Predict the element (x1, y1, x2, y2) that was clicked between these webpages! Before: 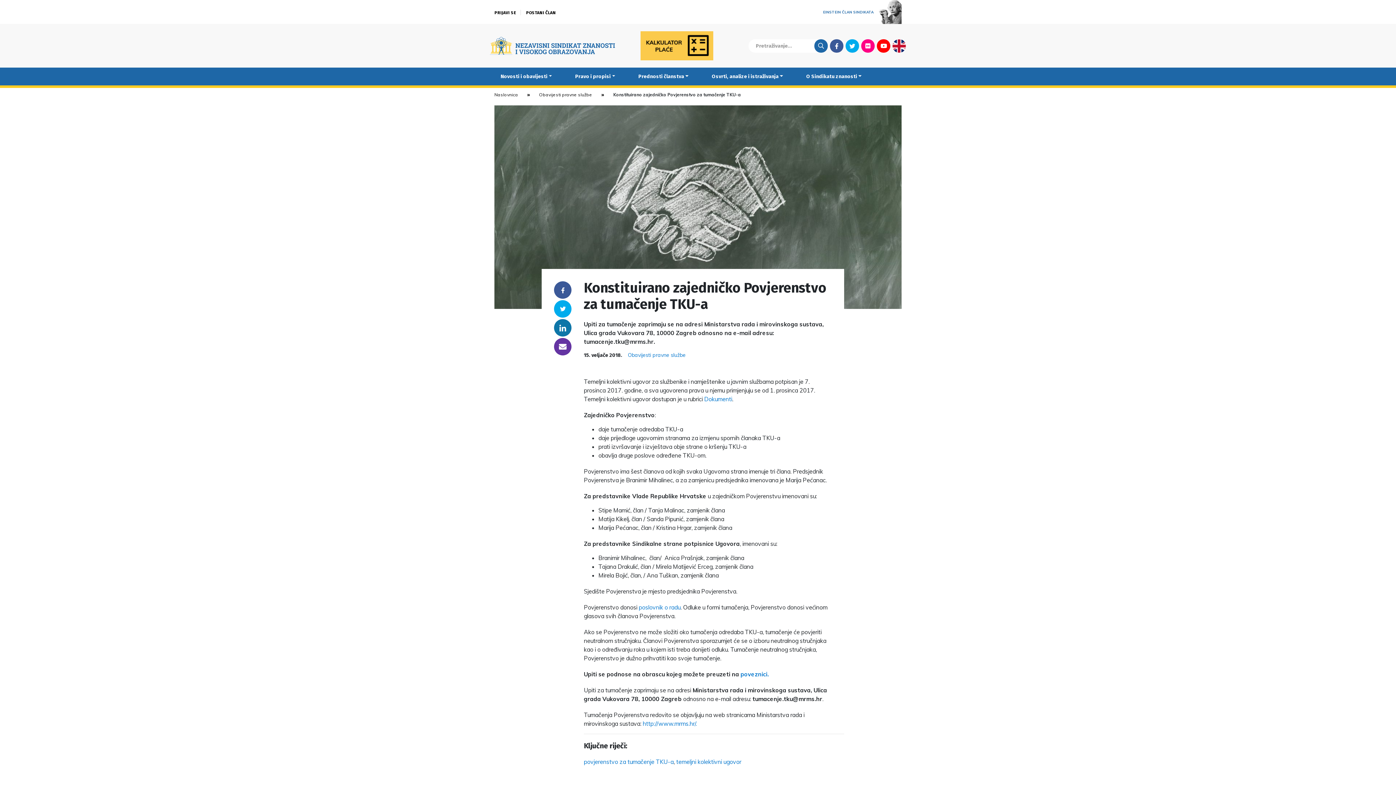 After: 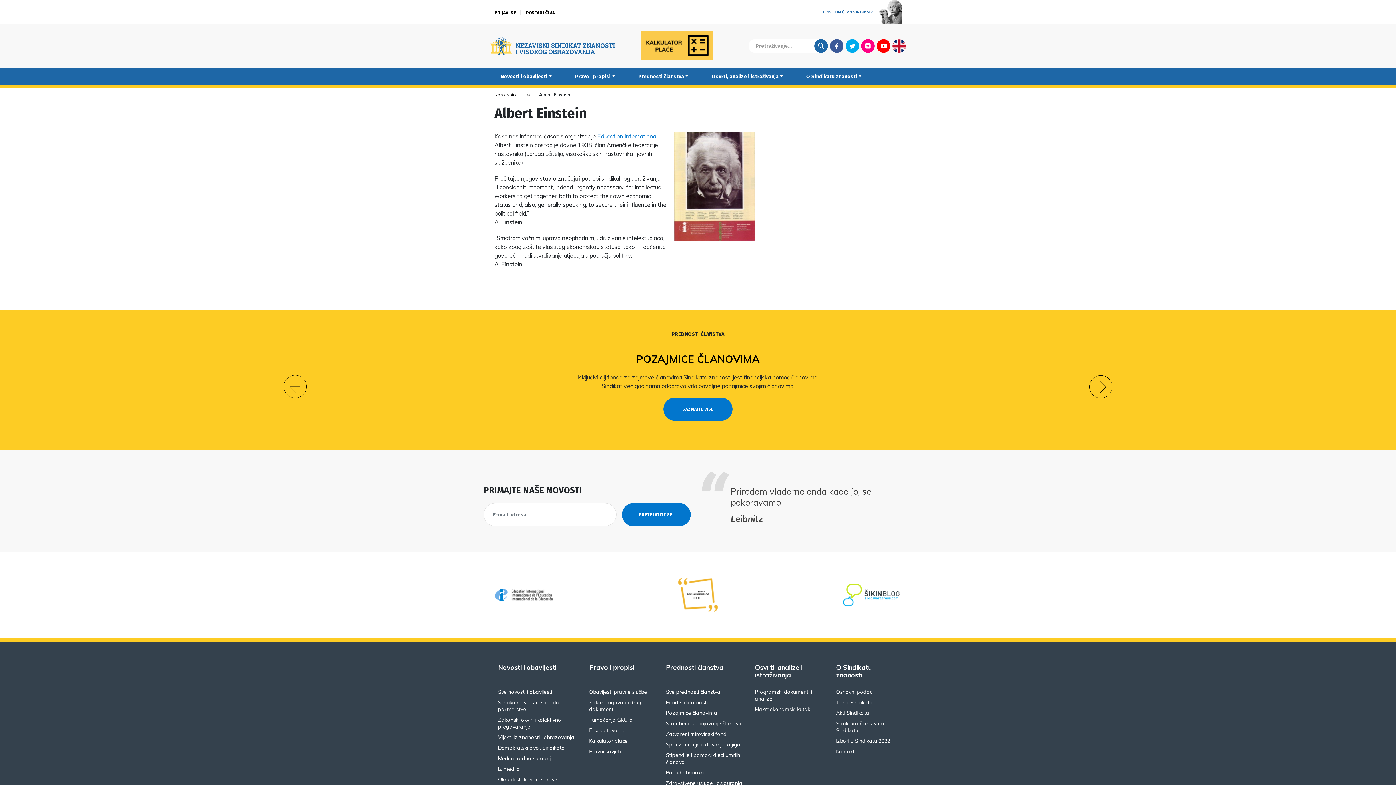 Action: label: EINSTEIN ČLAN SINDIKATA bbox: (823, 0, 901, 24)